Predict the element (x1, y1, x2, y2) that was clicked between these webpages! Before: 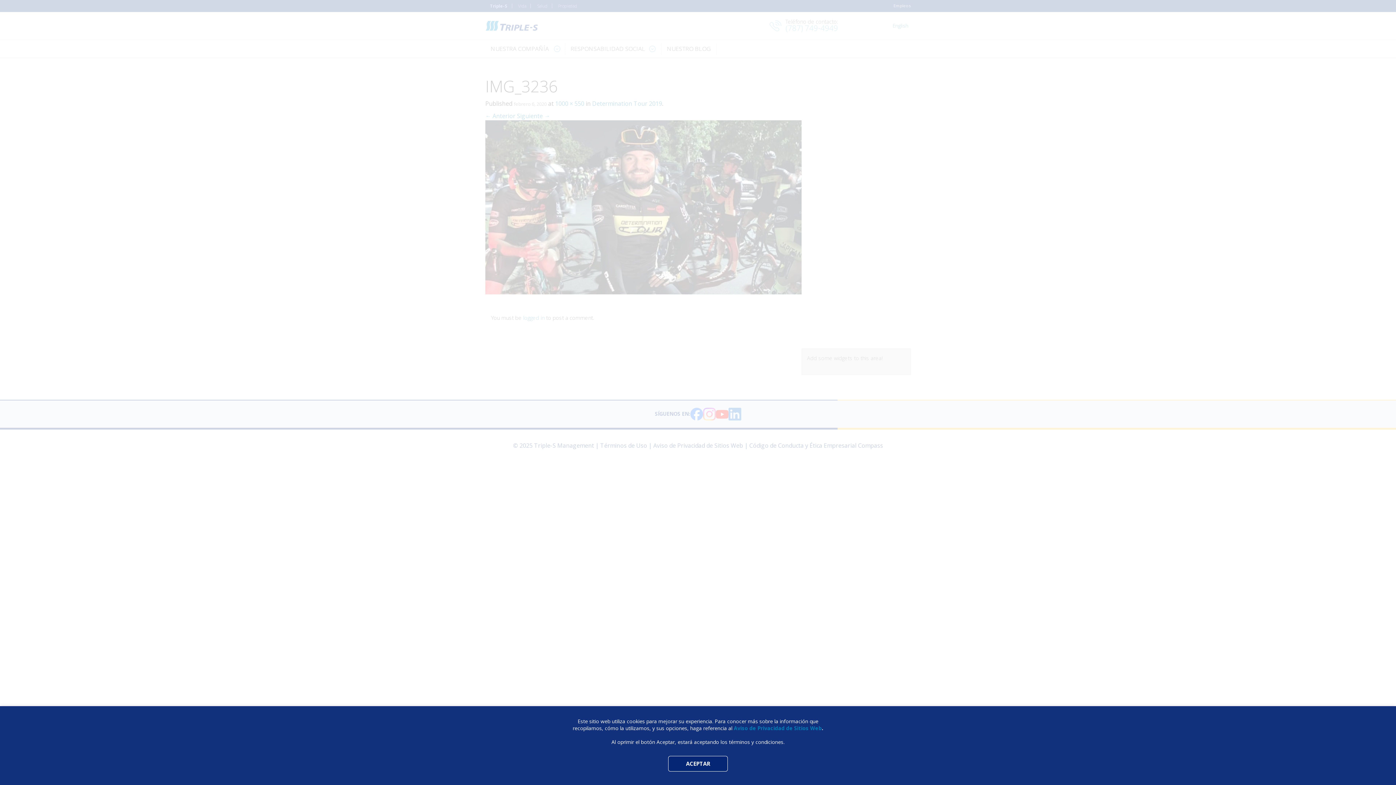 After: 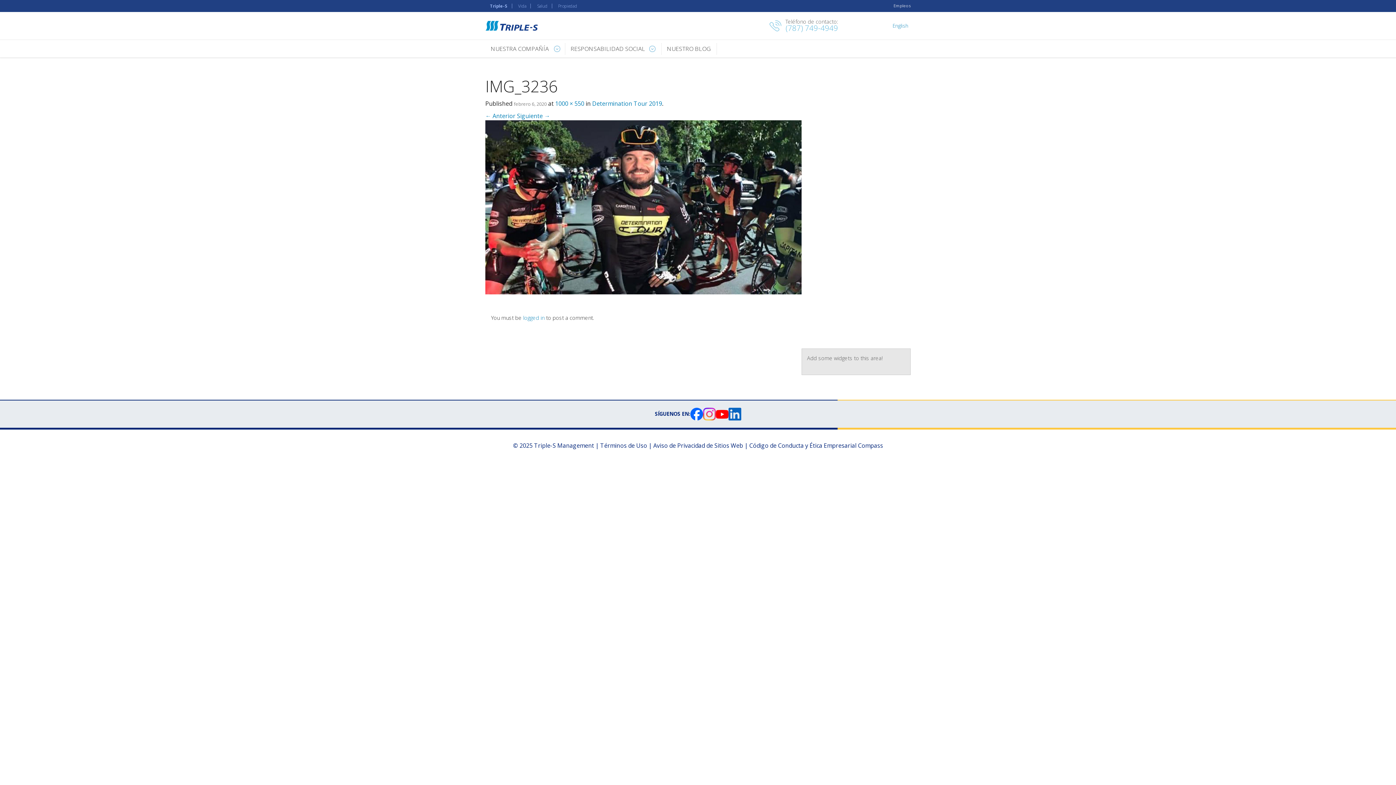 Action: label: ACEPTAR bbox: (668, 756, 728, 772)